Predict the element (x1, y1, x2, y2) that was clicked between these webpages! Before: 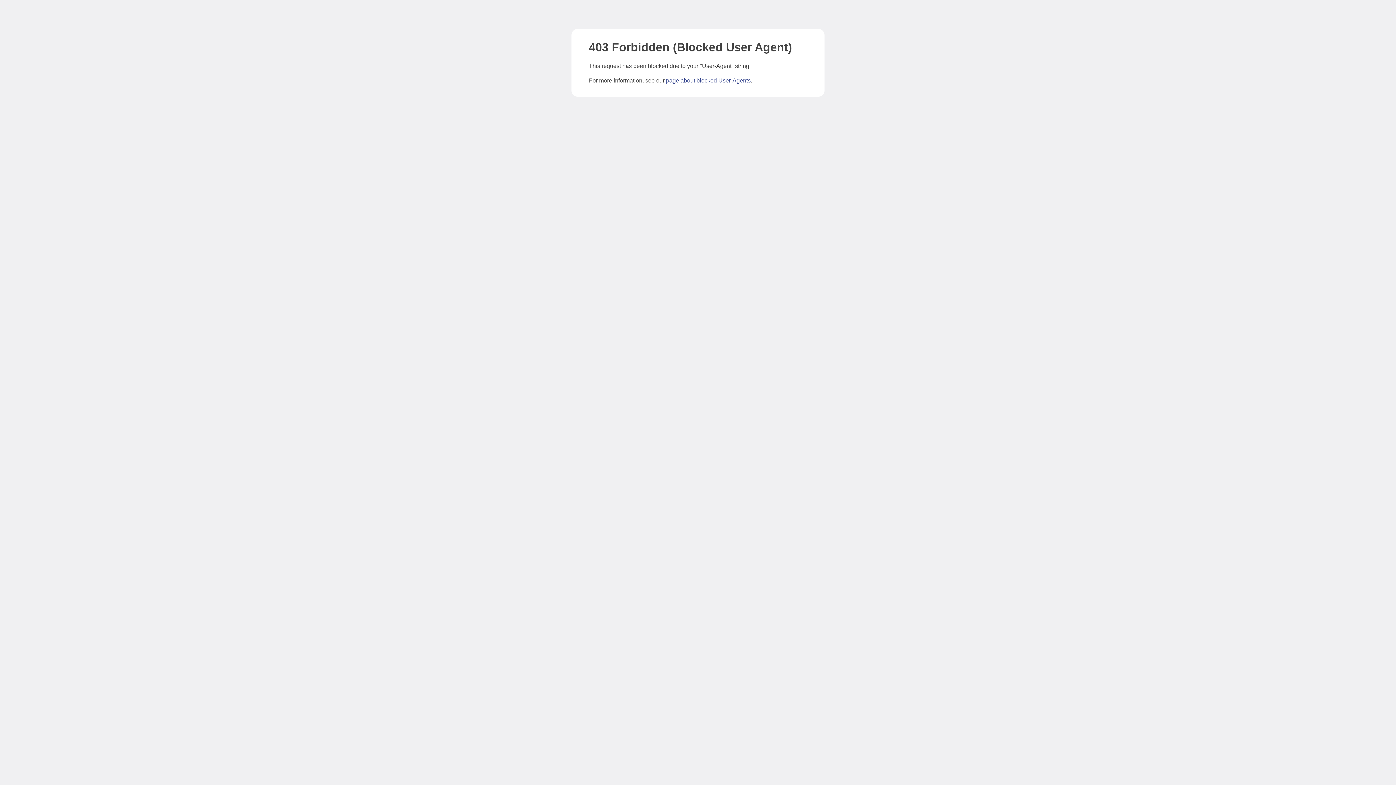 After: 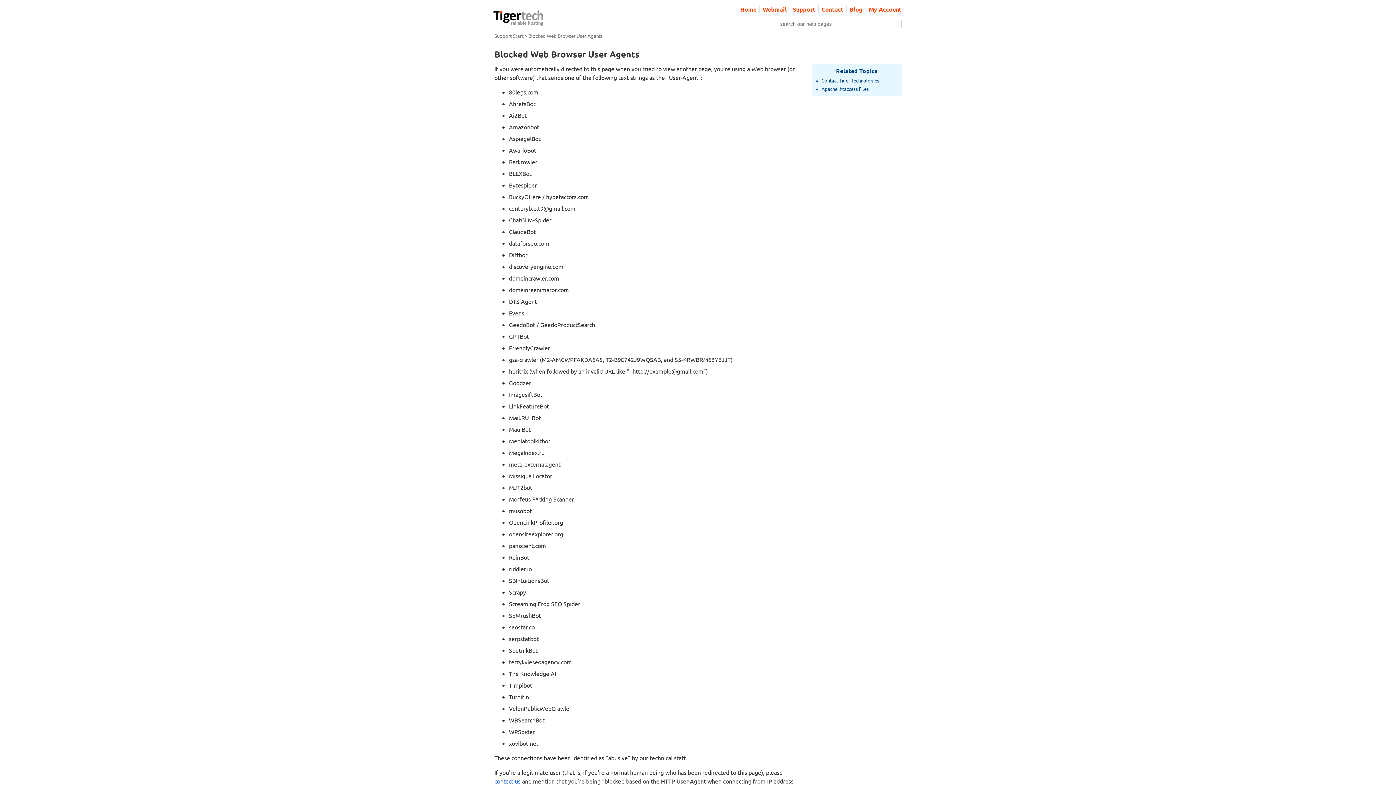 Action: bbox: (666, 77, 750, 83) label: page about blocked User-Agents